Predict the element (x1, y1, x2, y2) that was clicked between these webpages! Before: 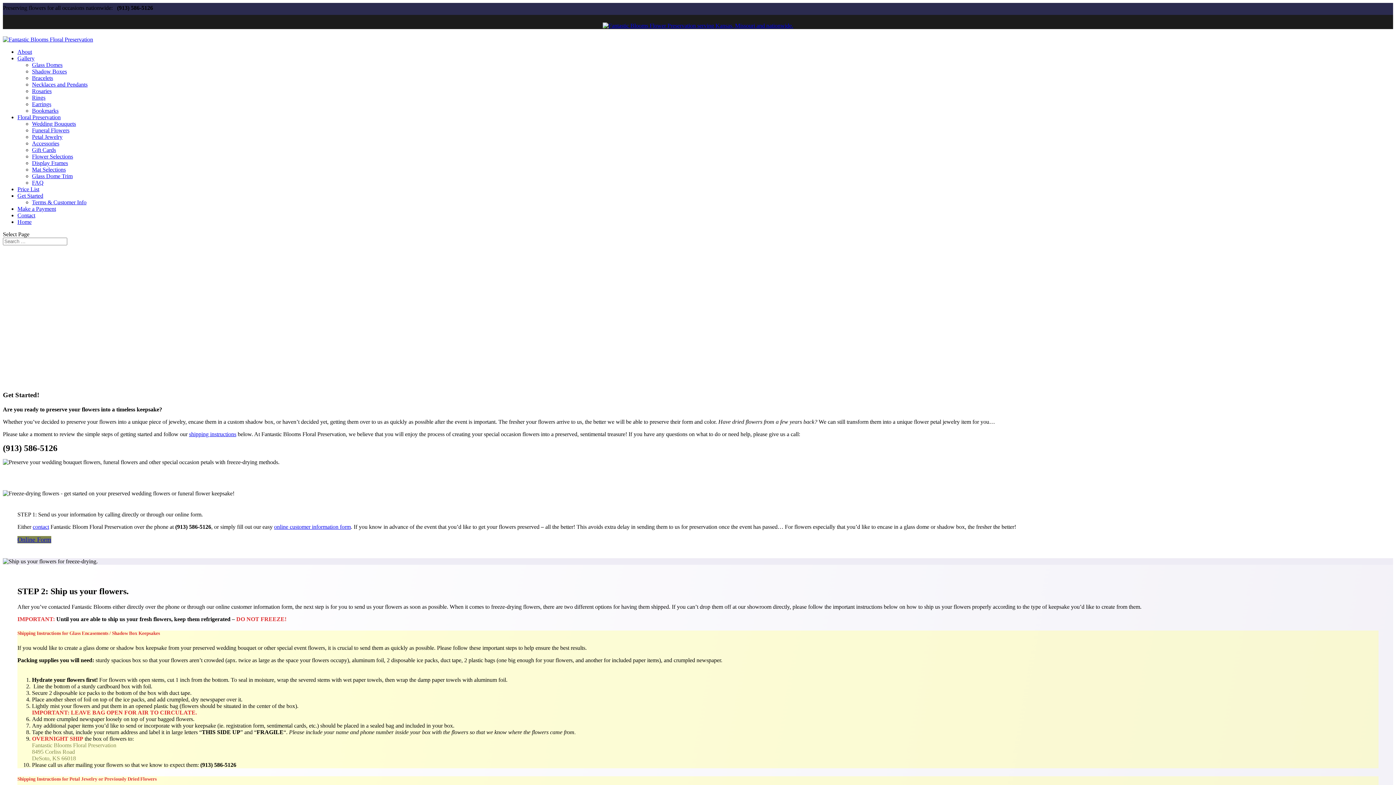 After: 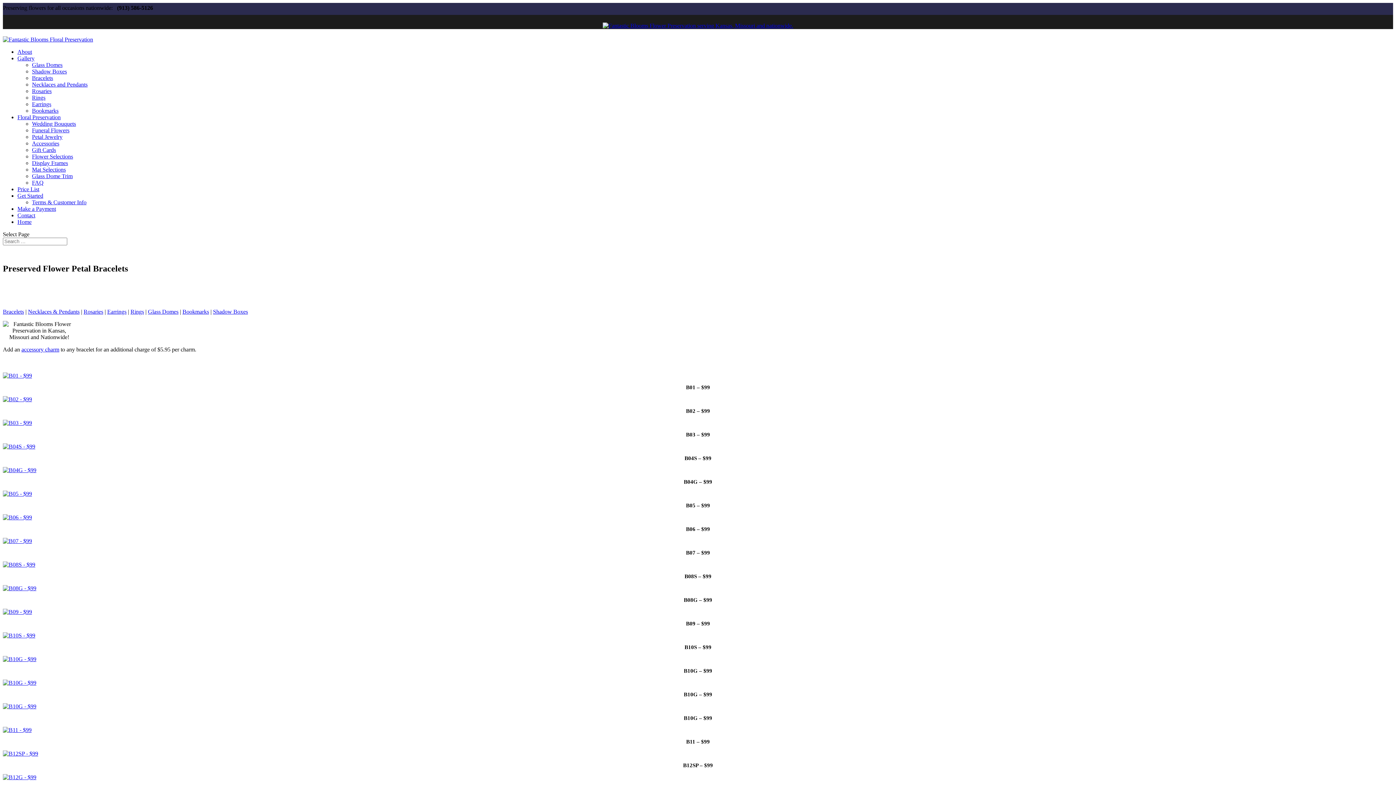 Action: bbox: (32, 74, 53, 81) label: Bracelets